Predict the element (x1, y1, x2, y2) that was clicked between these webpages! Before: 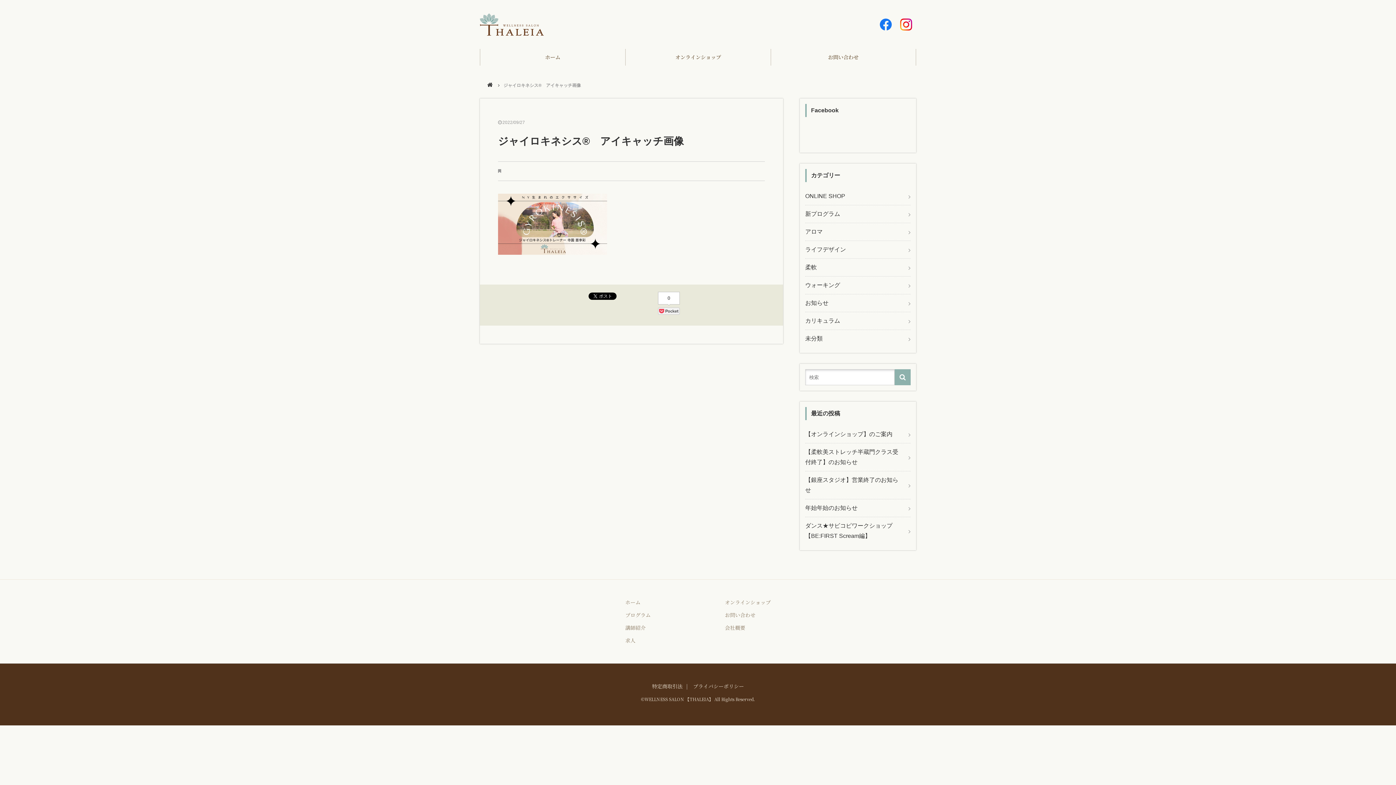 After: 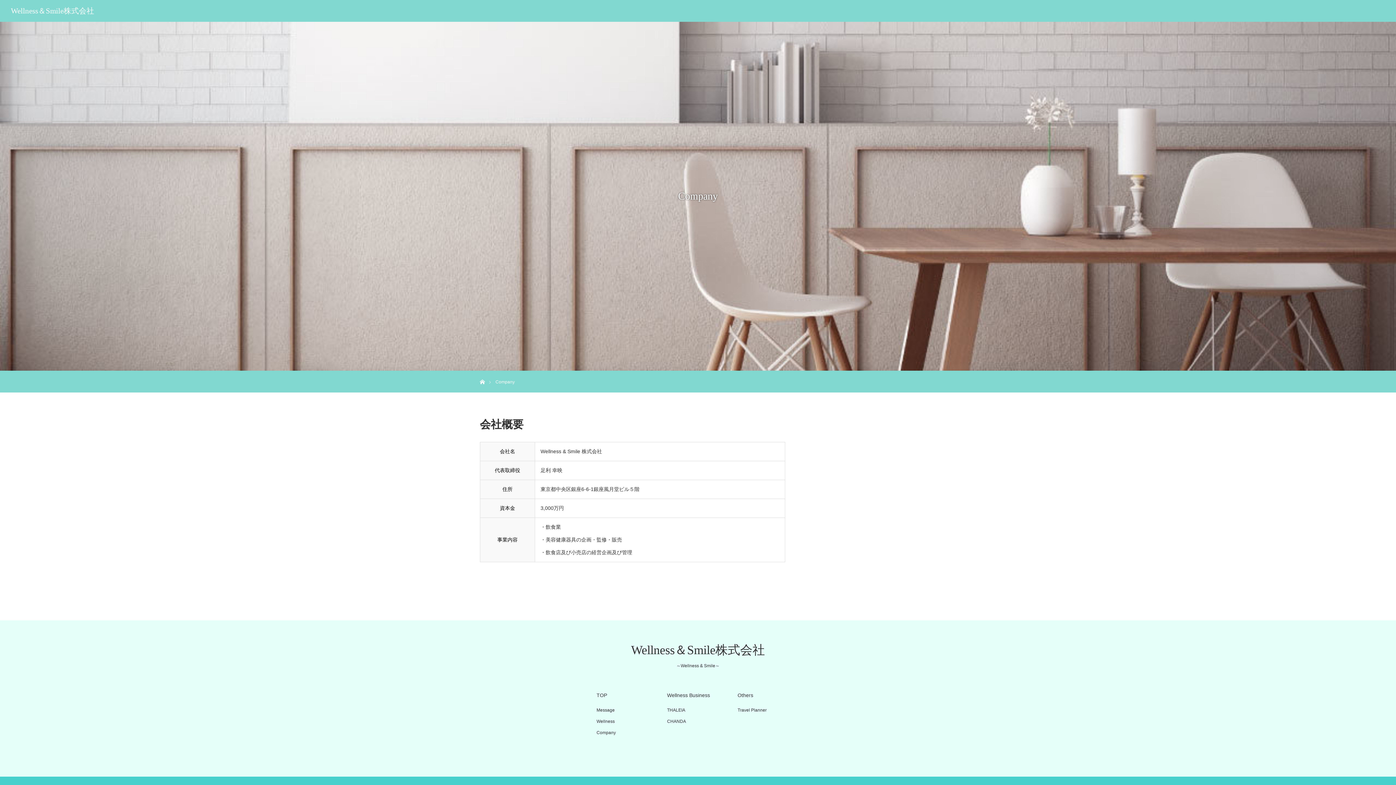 Action: label: 会社概要 bbox: (725, 624, 745, 631)